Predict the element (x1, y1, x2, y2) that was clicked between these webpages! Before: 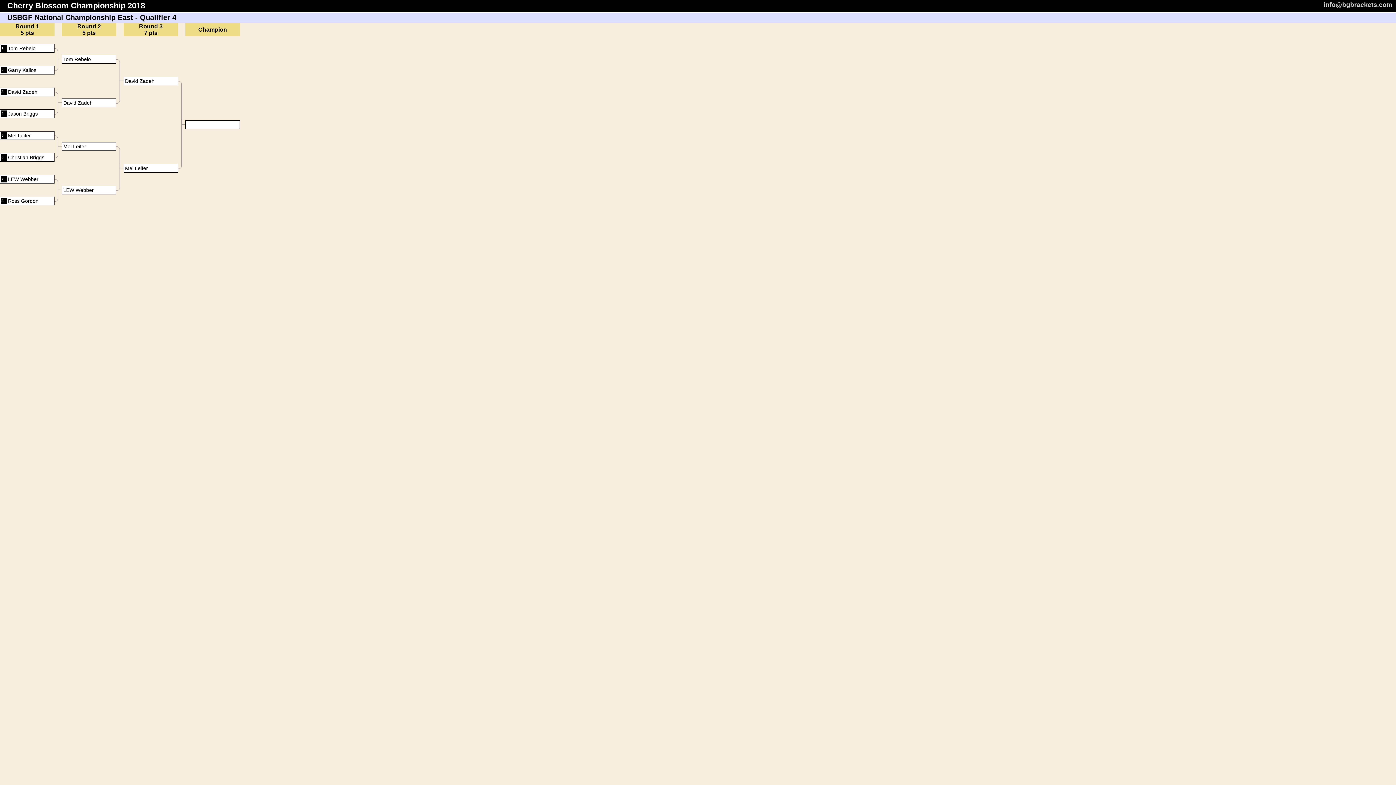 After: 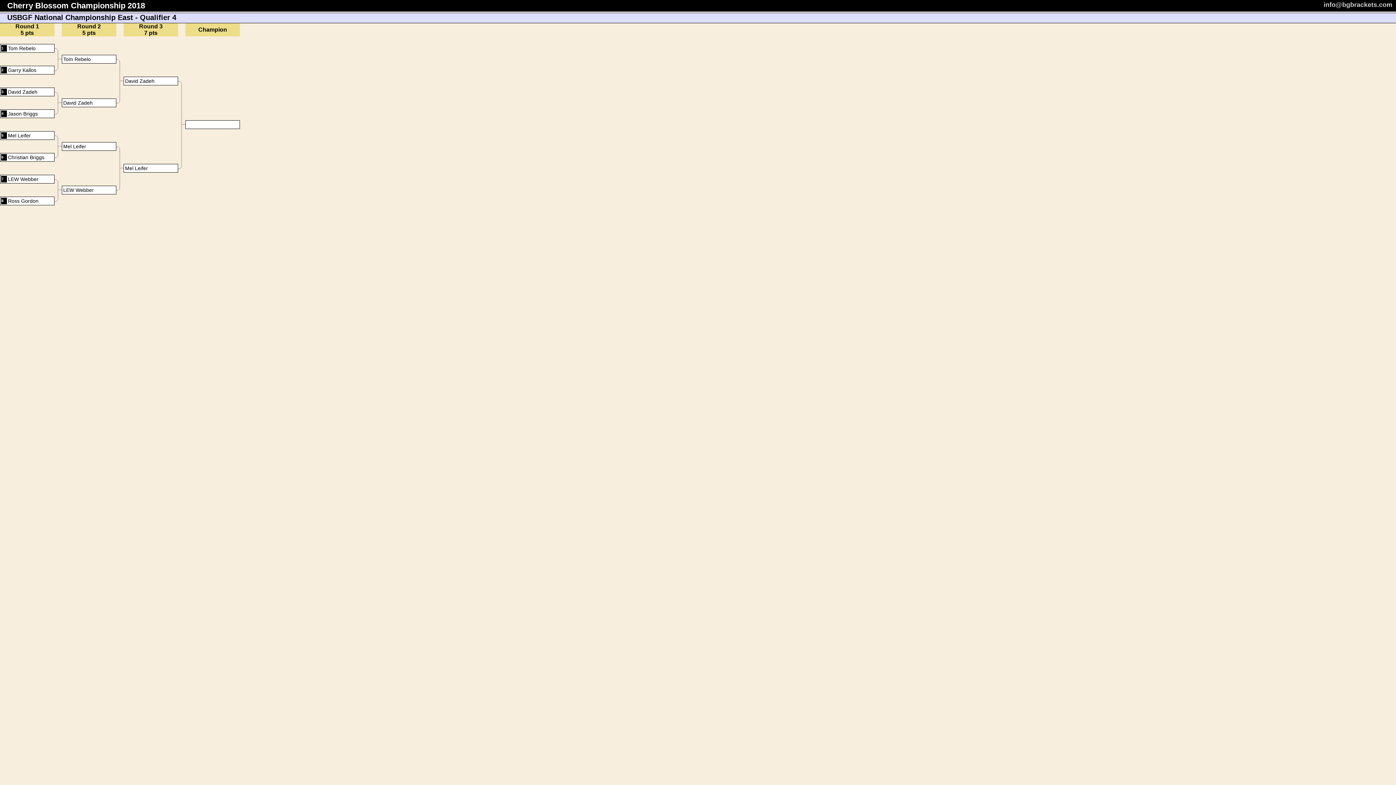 Action: bbox: (1324, 1, 1392, 8) label: info@bgbrackets.com